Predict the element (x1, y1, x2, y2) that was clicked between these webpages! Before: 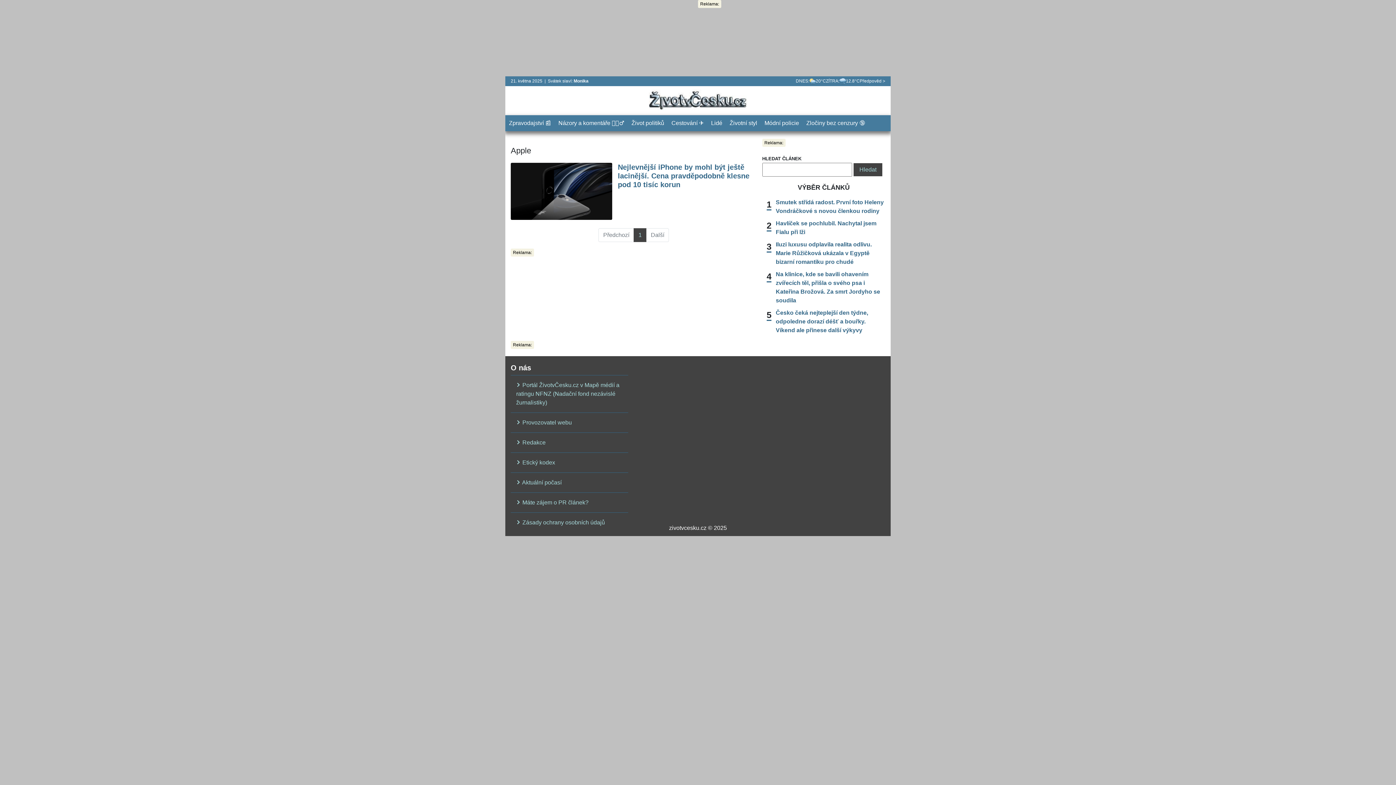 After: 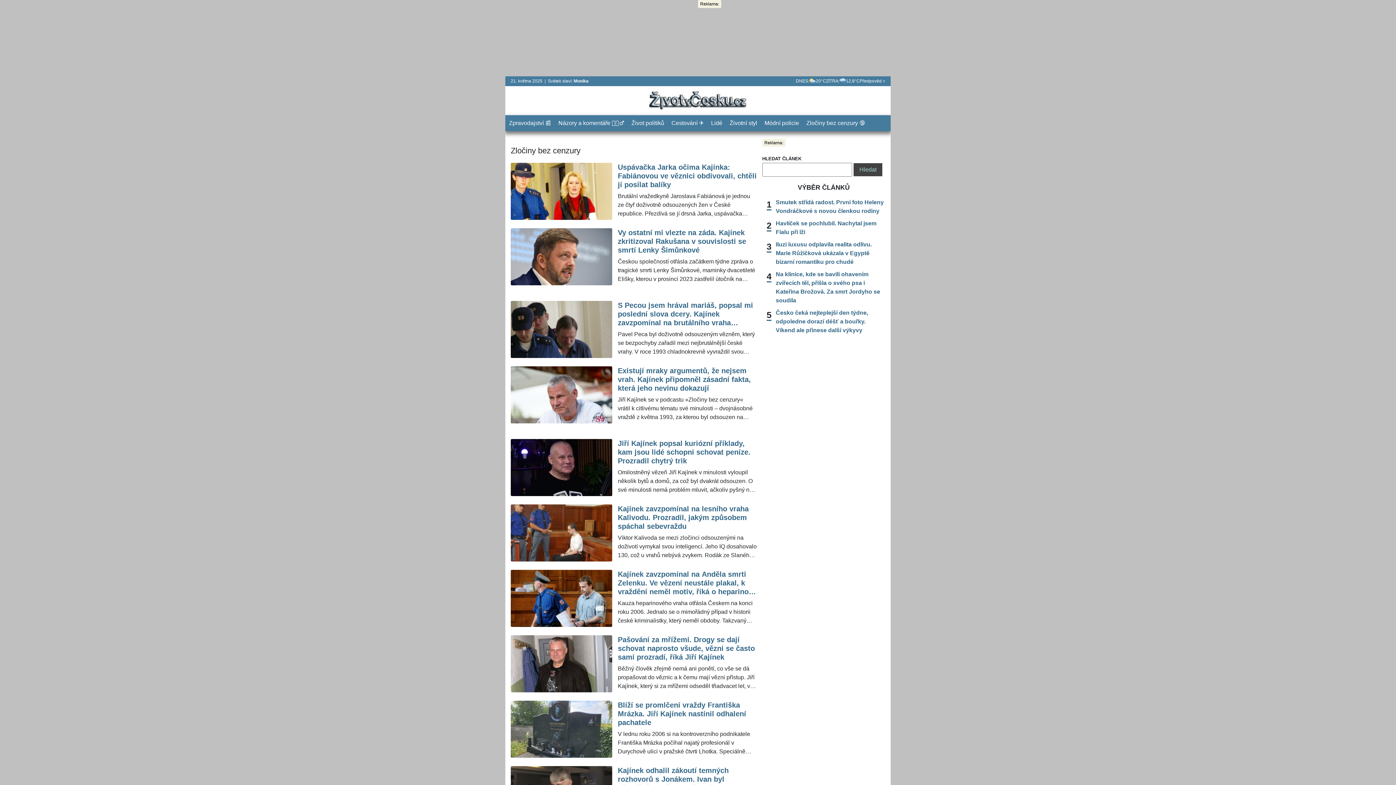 Action: label: Zločiny bez cenzury 🔞 bbox: (802, 115, 869, 131)